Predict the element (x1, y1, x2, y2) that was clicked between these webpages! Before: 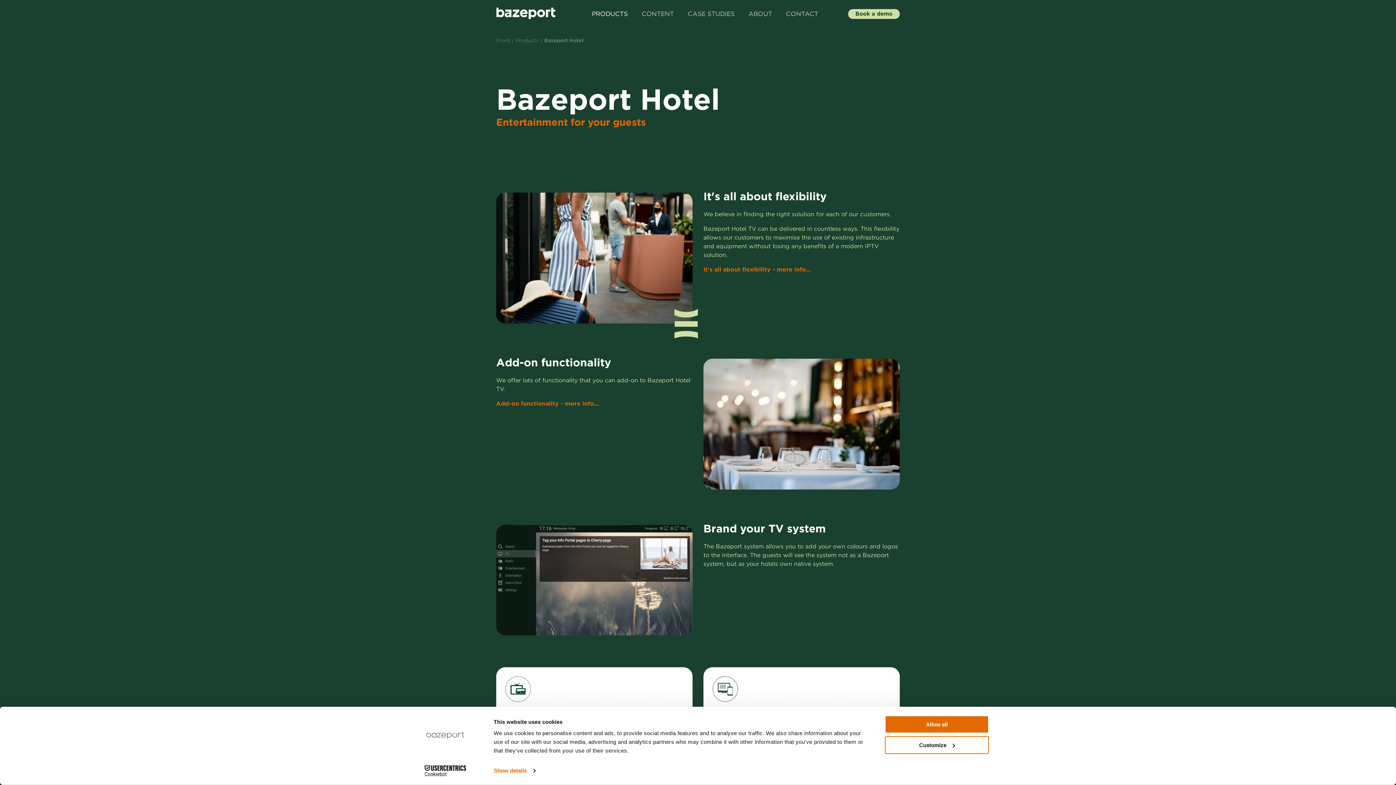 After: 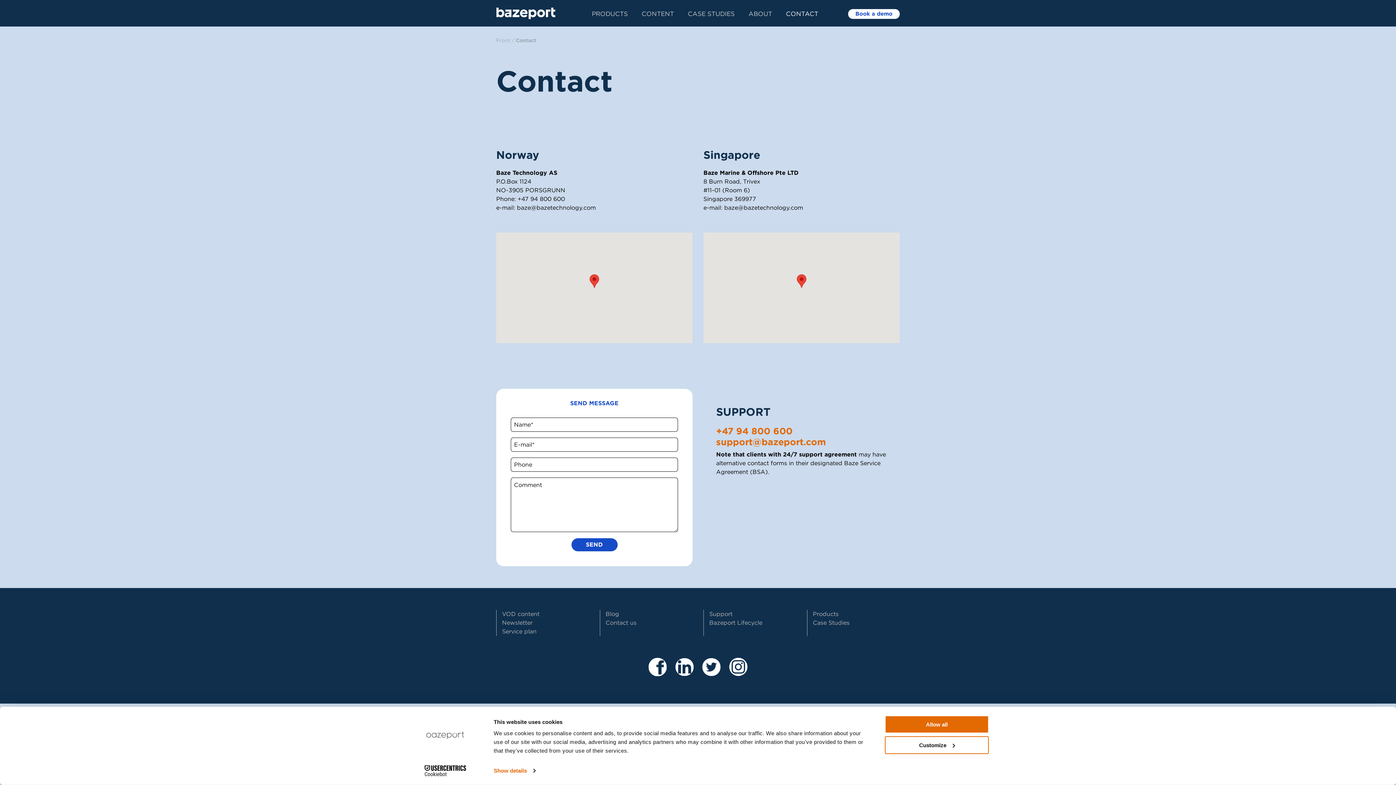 Action: label: CONTACT bbox: (786, 0, 818, 26)